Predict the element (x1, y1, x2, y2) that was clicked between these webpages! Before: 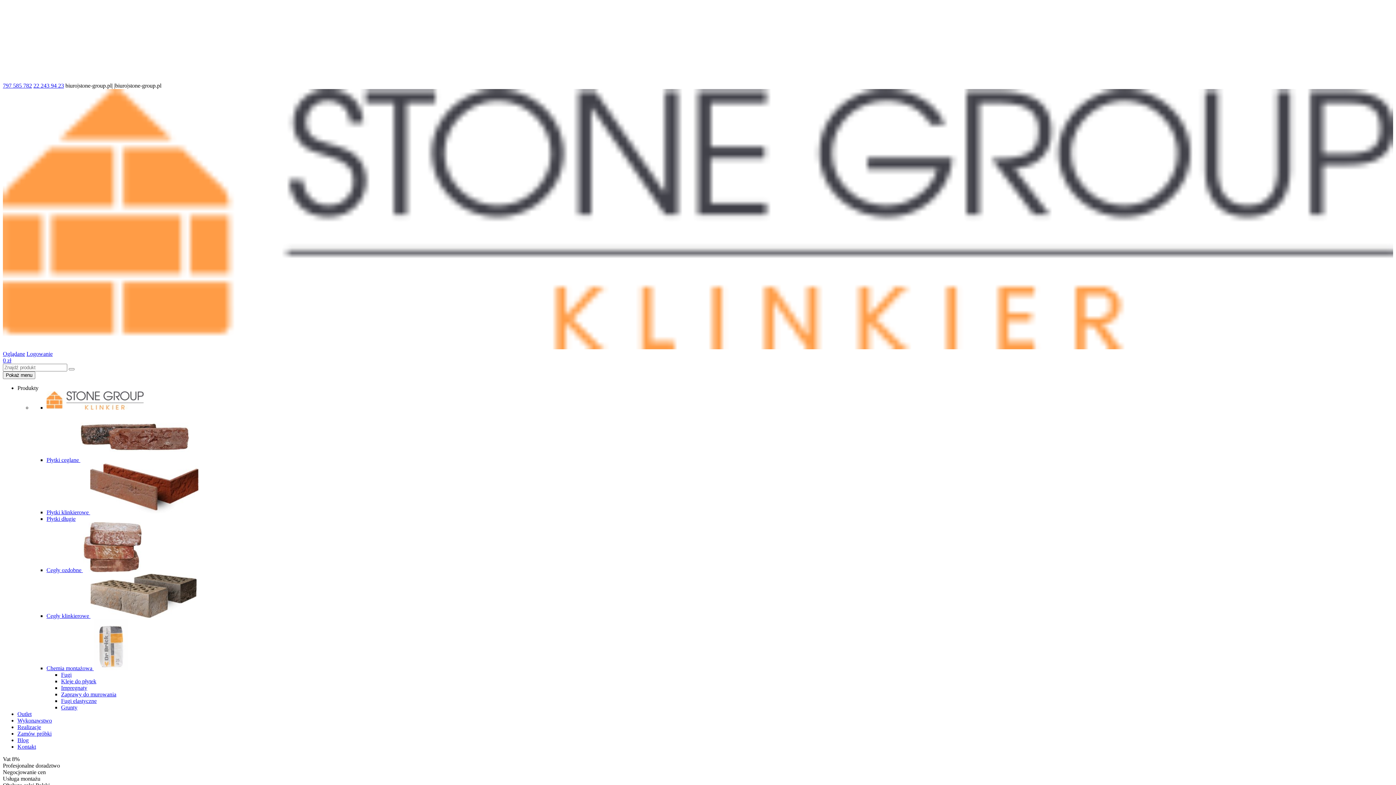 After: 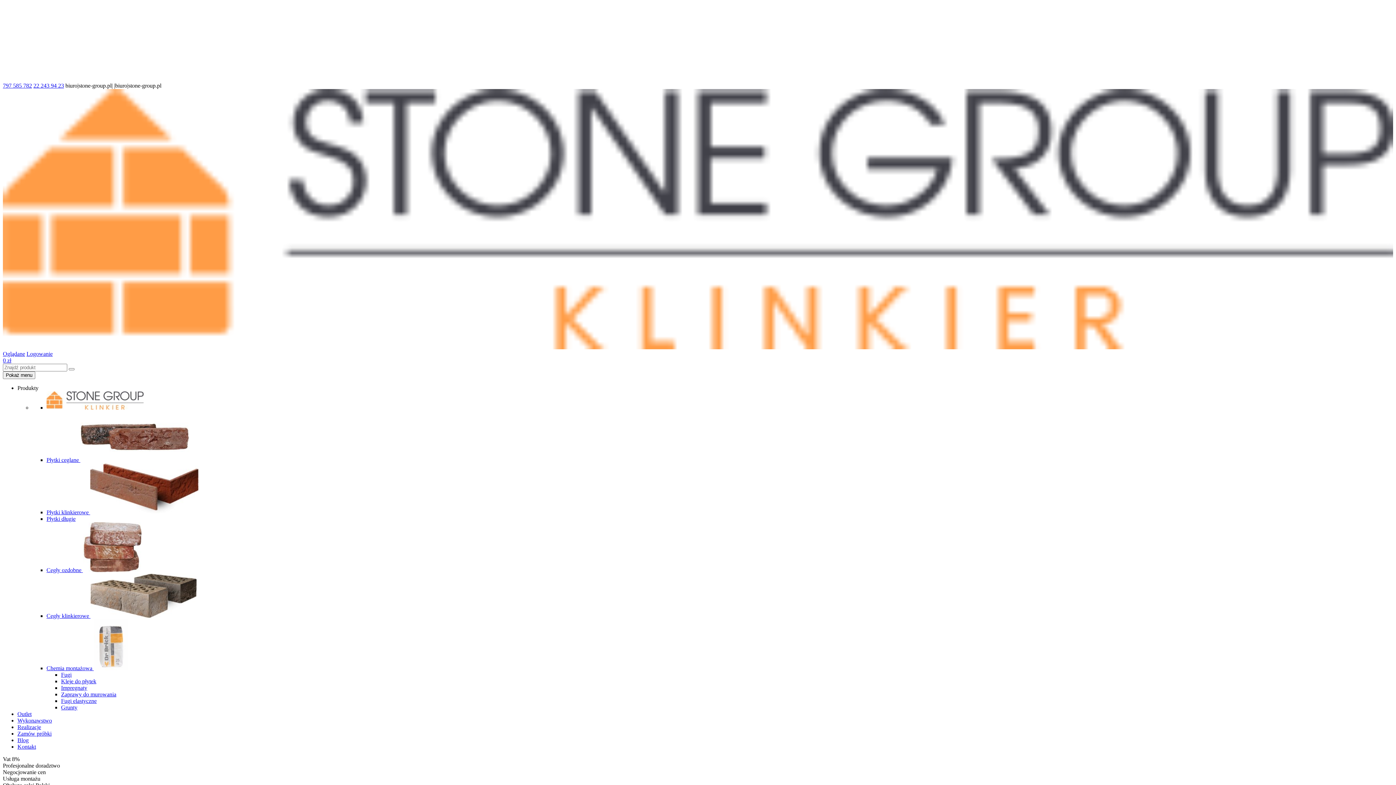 Action: bbox: (33, 82, 64, 88) label: 22 243 94 23